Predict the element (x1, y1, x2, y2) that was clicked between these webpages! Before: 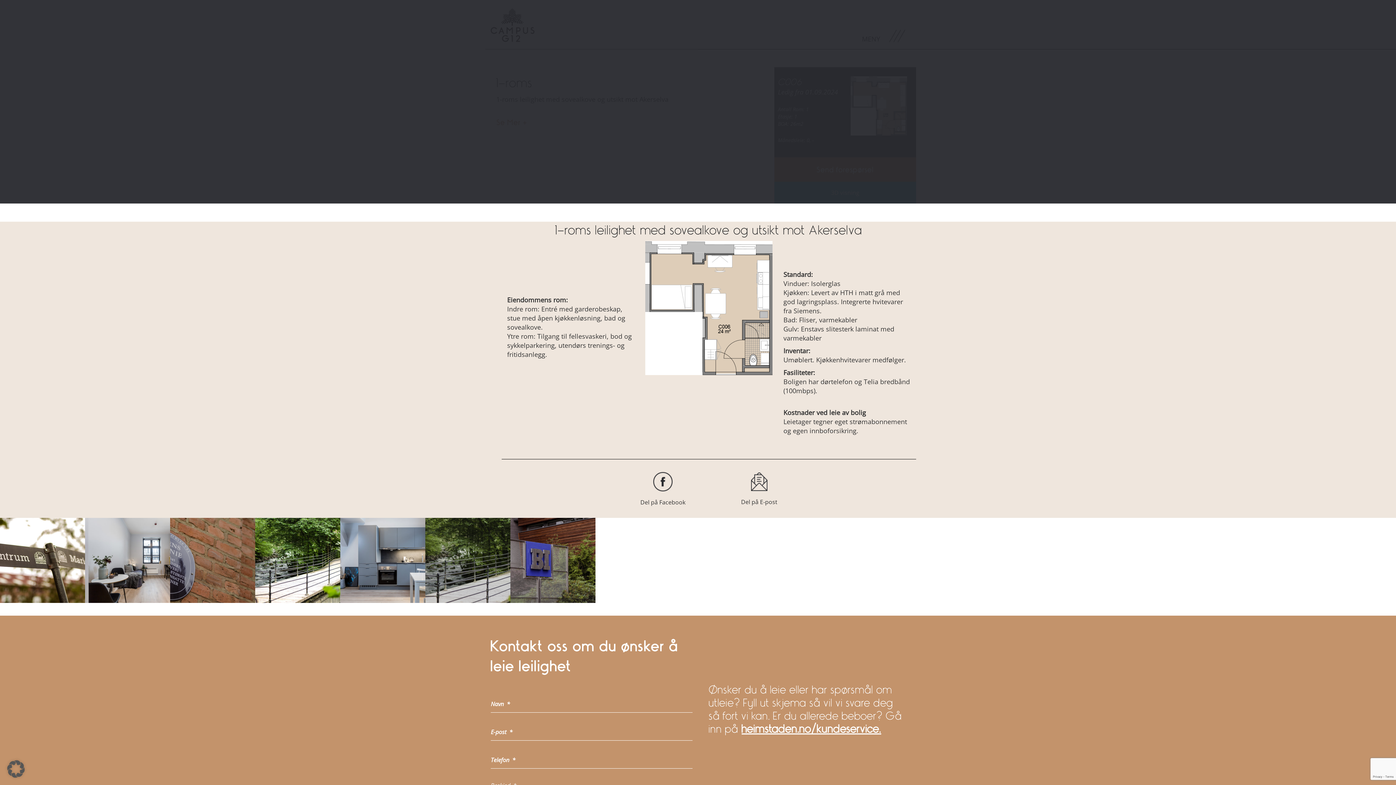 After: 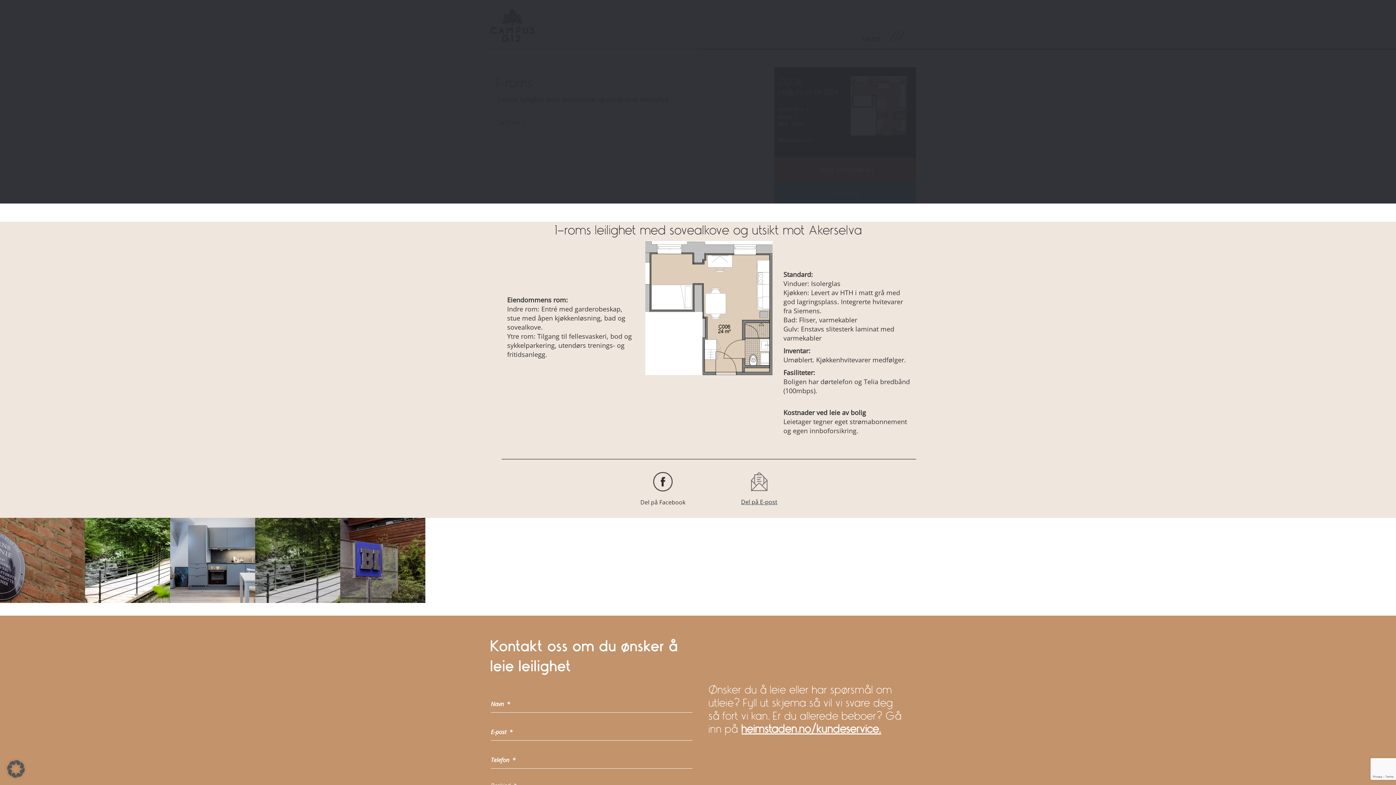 Action: bbox: (739, 472, 779, 504)